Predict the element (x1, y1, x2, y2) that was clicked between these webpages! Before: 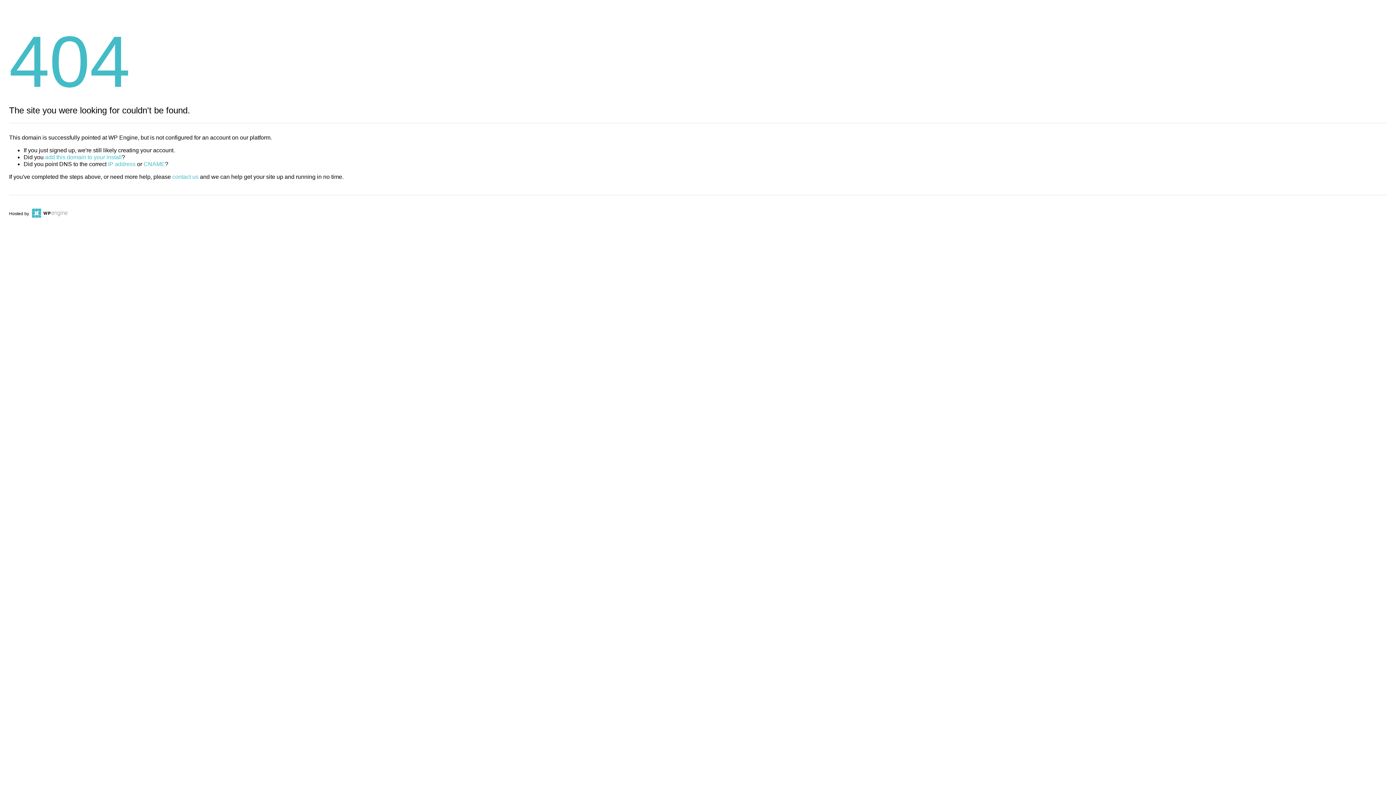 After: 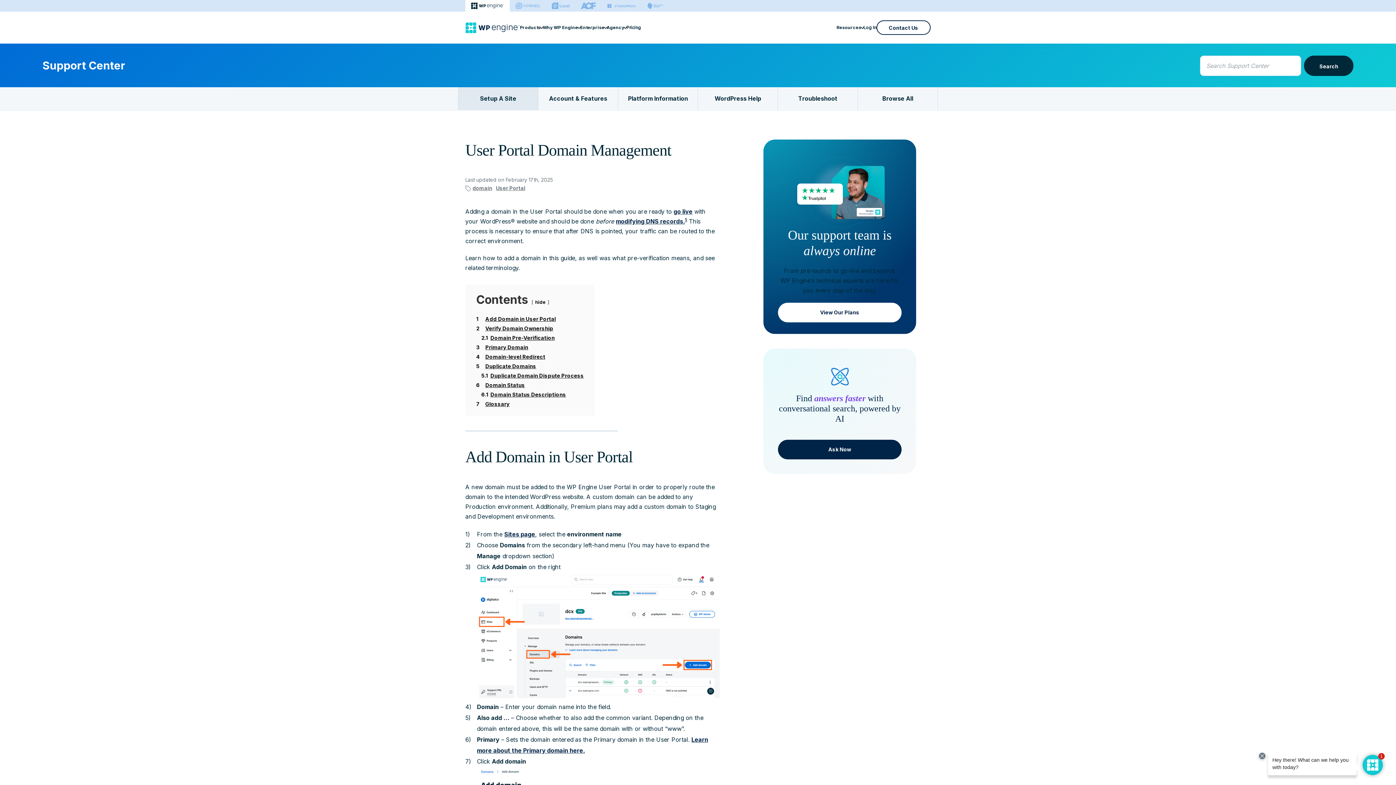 Action: bbox: (45, 154, 121, 160) label: add this domain to your install